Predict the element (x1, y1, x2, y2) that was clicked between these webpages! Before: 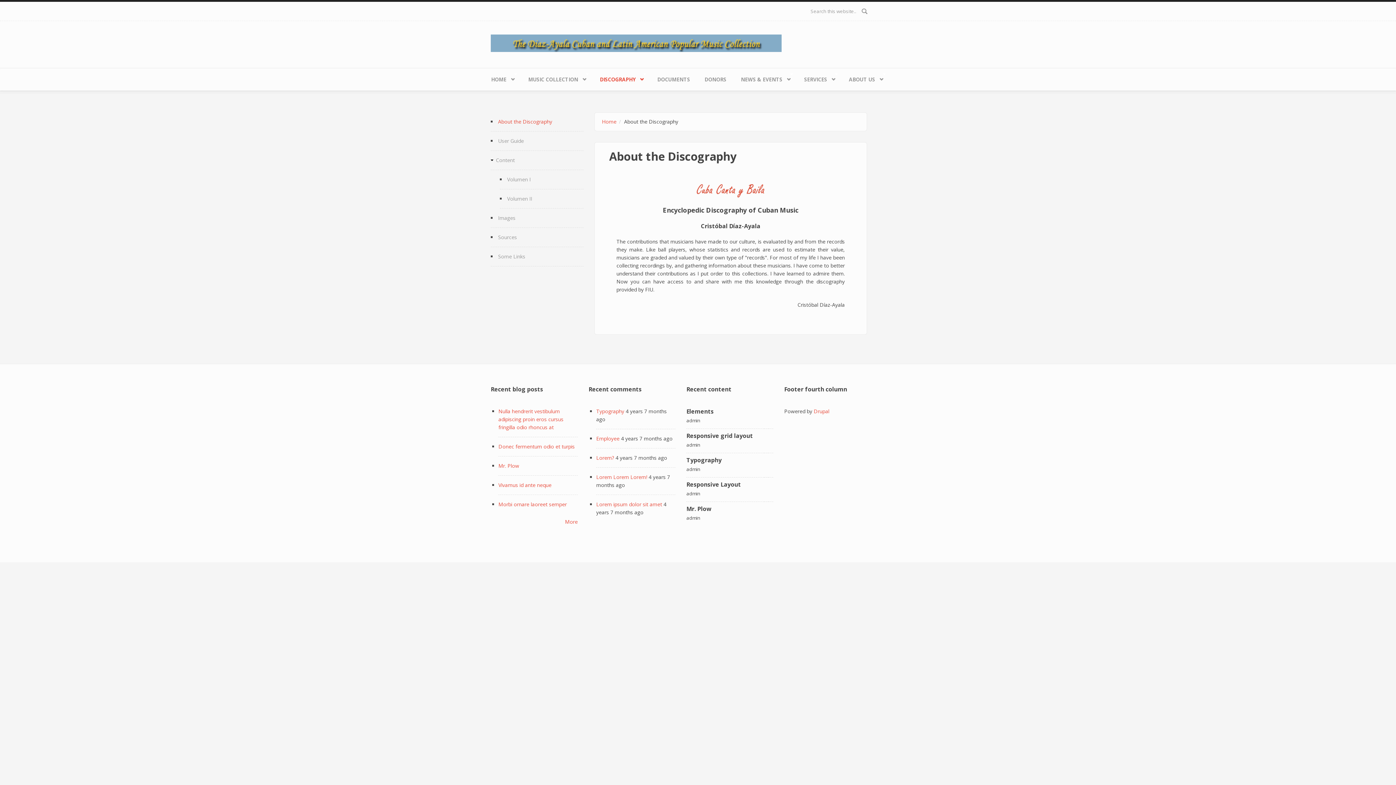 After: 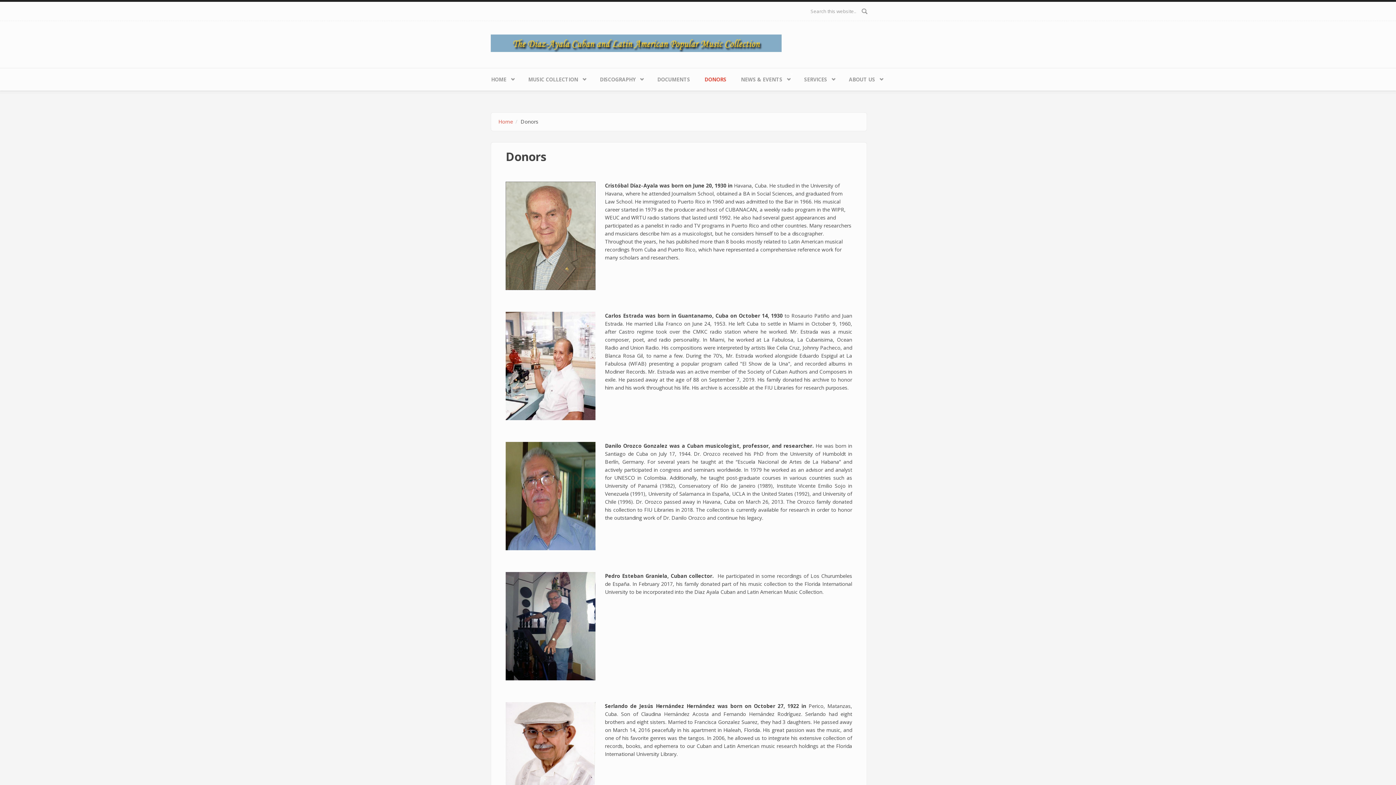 Action: bbox: (697, 68, 733, 90) label: DONORS